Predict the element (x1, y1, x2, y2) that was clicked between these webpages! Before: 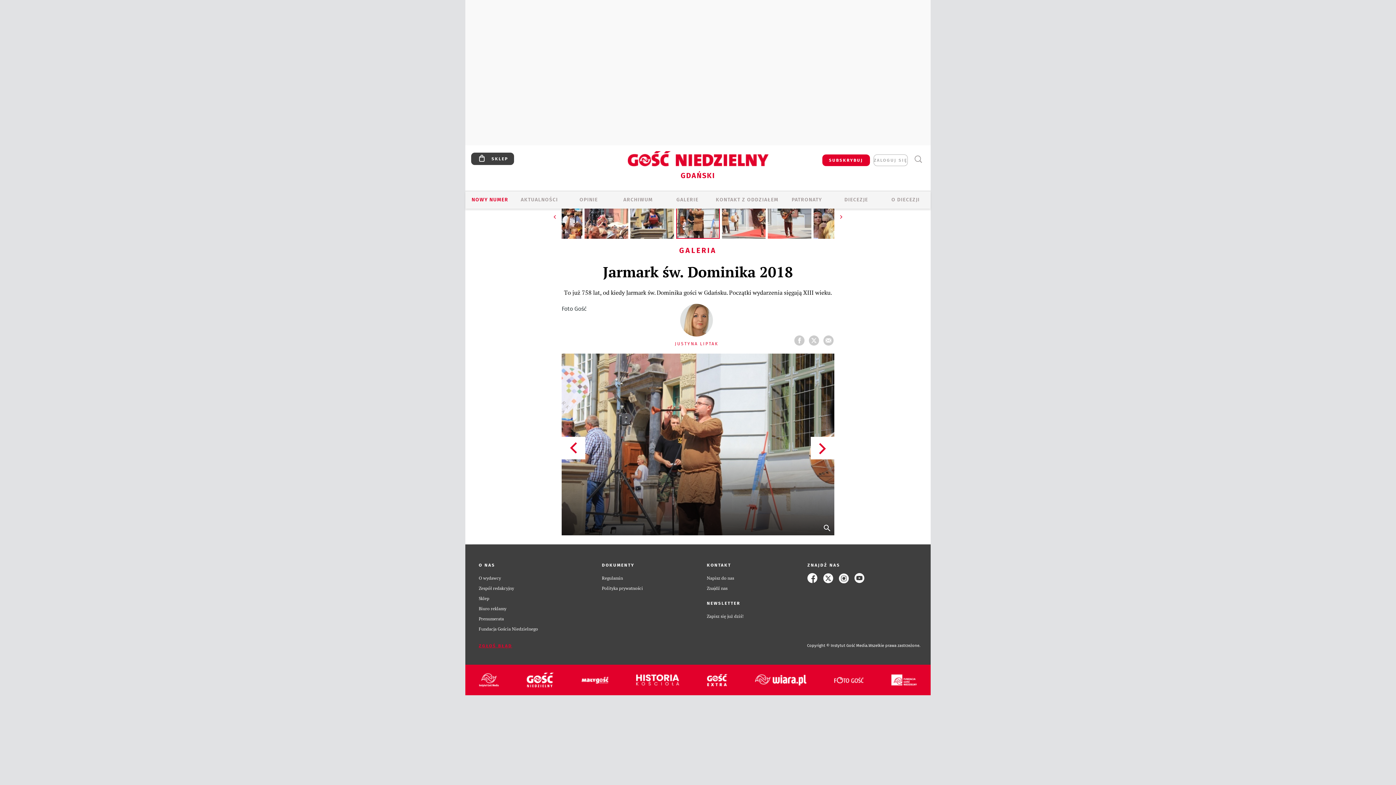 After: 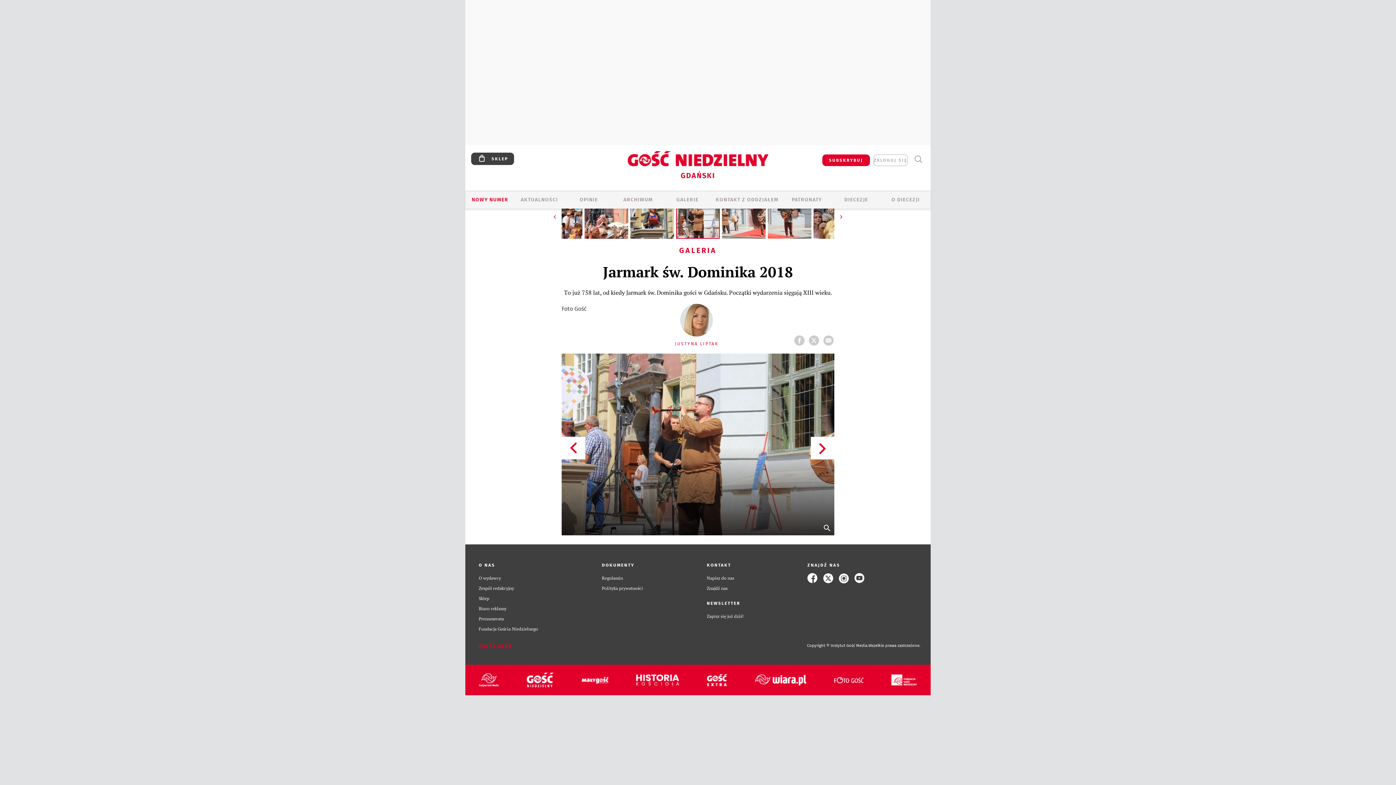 Action: label: Zespół redakcyjny bbox: (478, 585, 514, 591)